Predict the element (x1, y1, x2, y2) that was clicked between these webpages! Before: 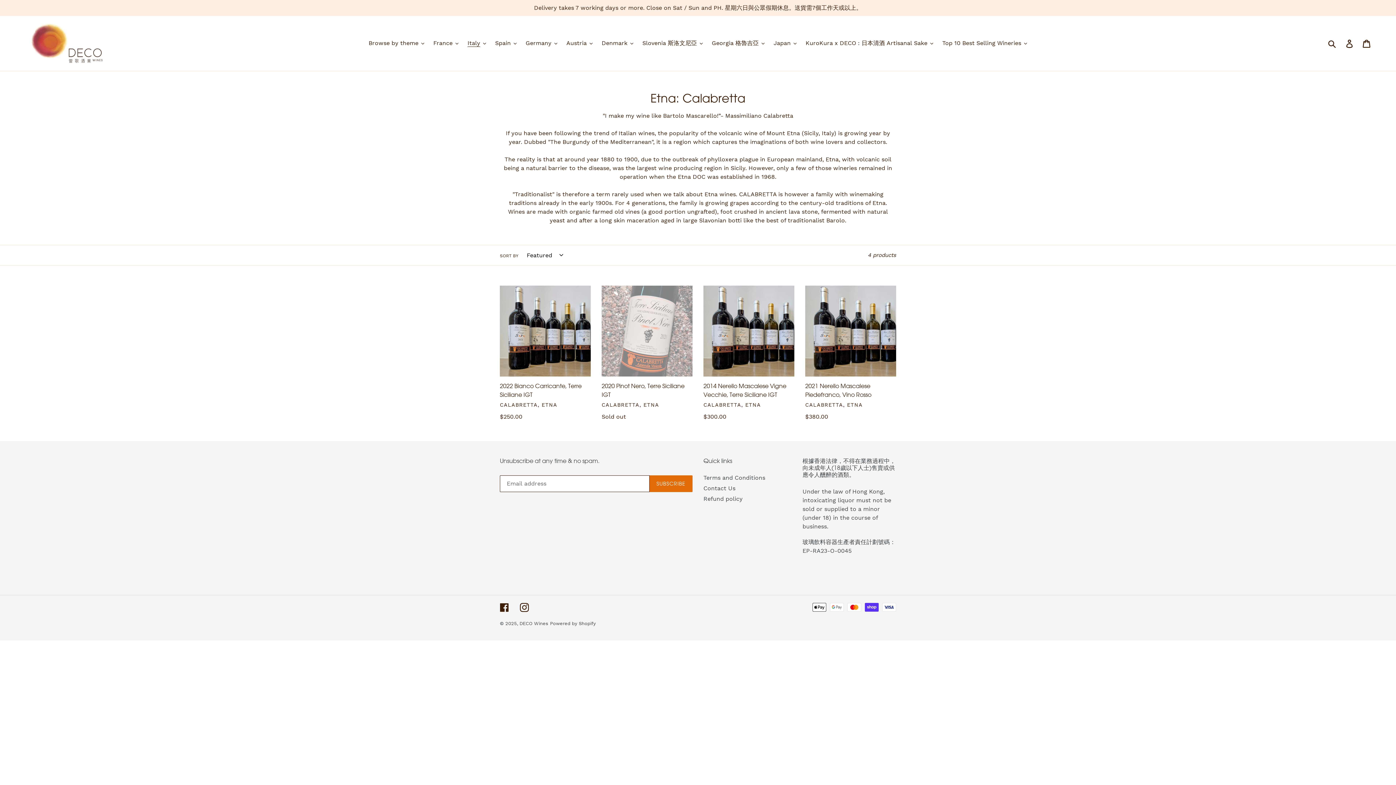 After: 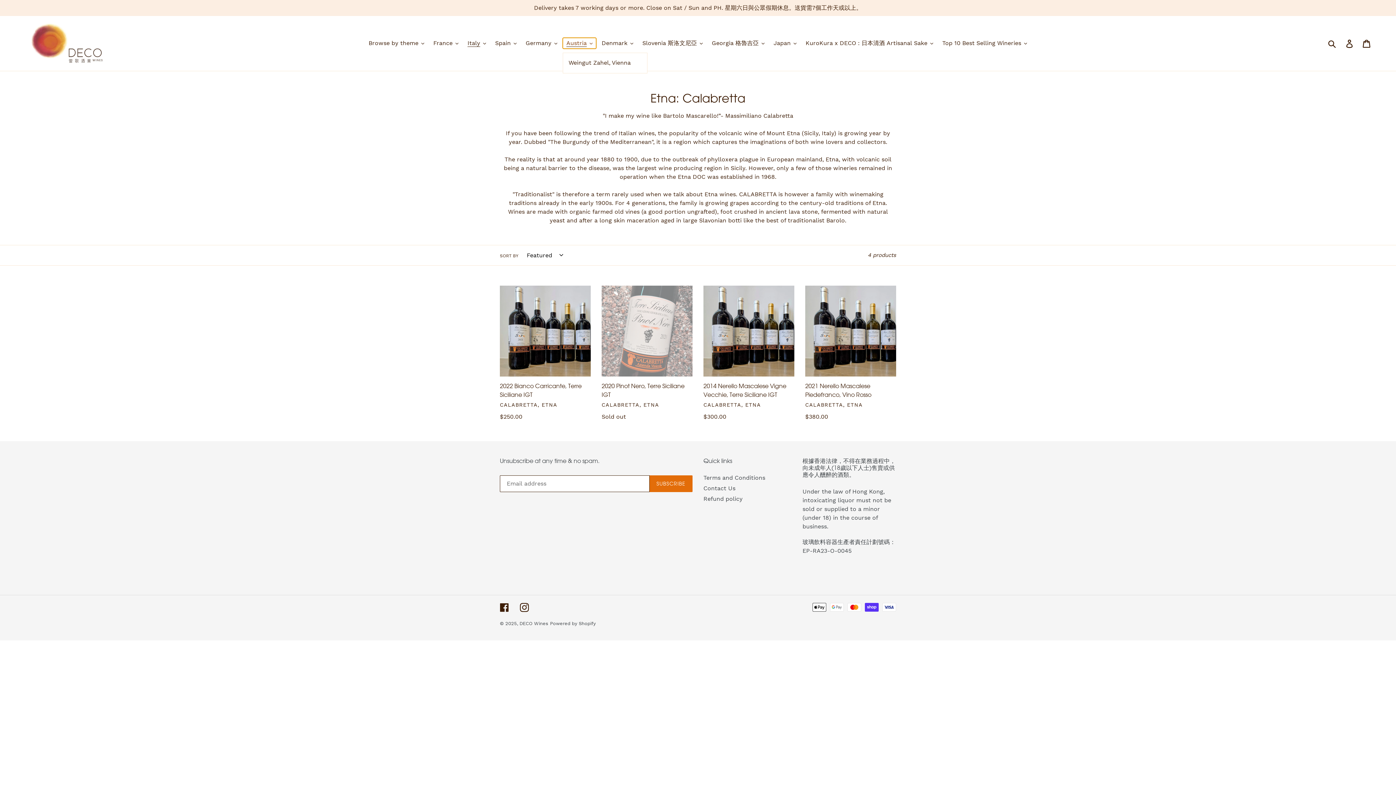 Action: bbox: (562, 37, 596, 48) label: Austria